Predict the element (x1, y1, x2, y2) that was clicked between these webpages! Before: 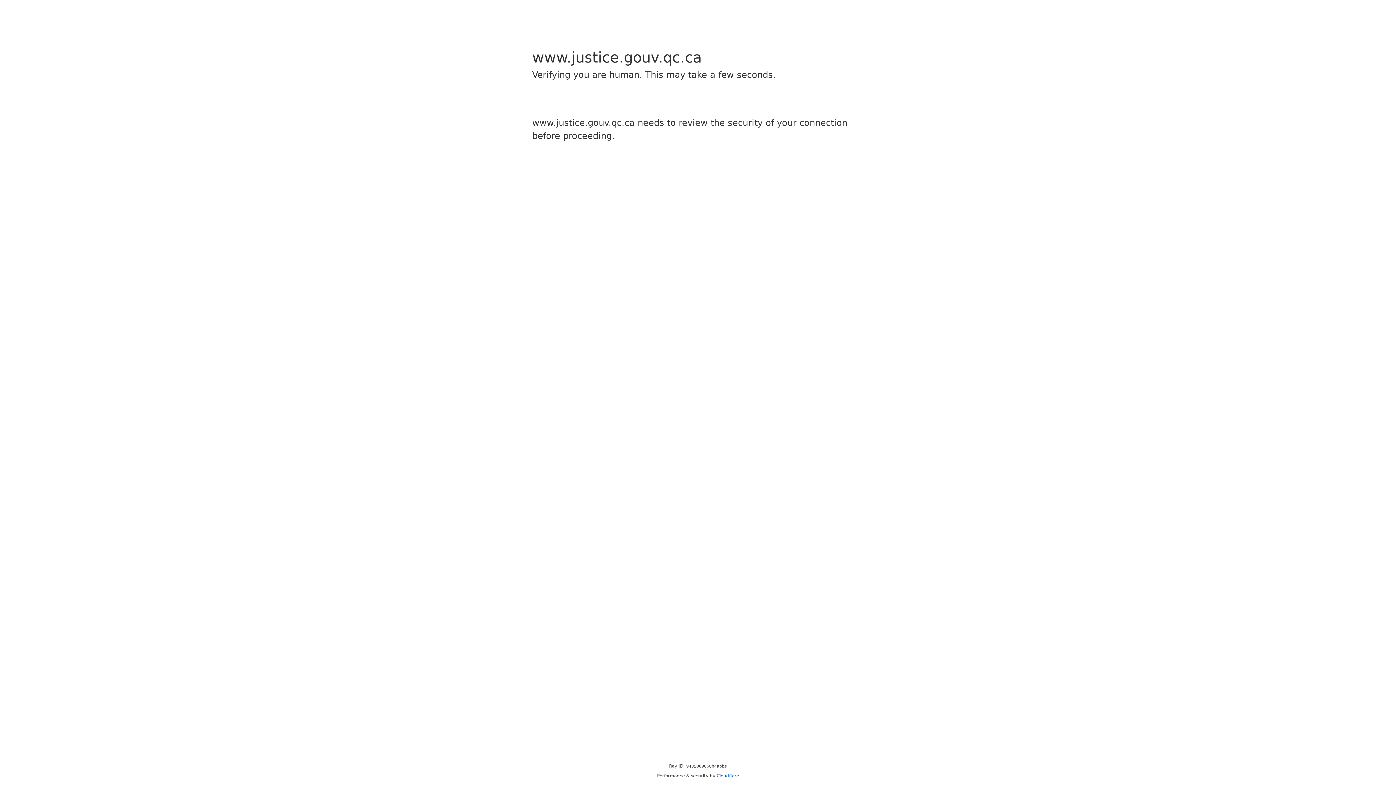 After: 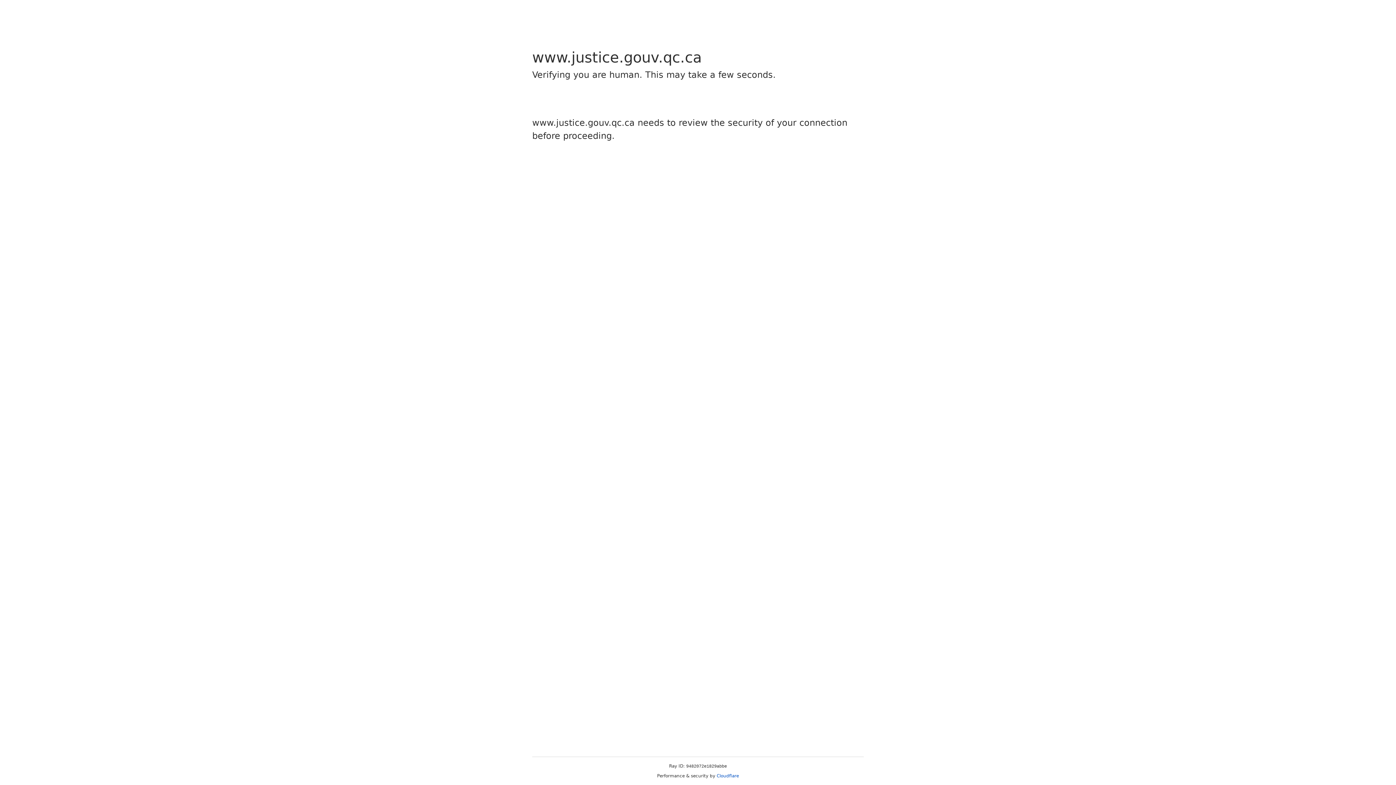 Action: label: Cloudflare bbox: (716, 773, 739, 778)